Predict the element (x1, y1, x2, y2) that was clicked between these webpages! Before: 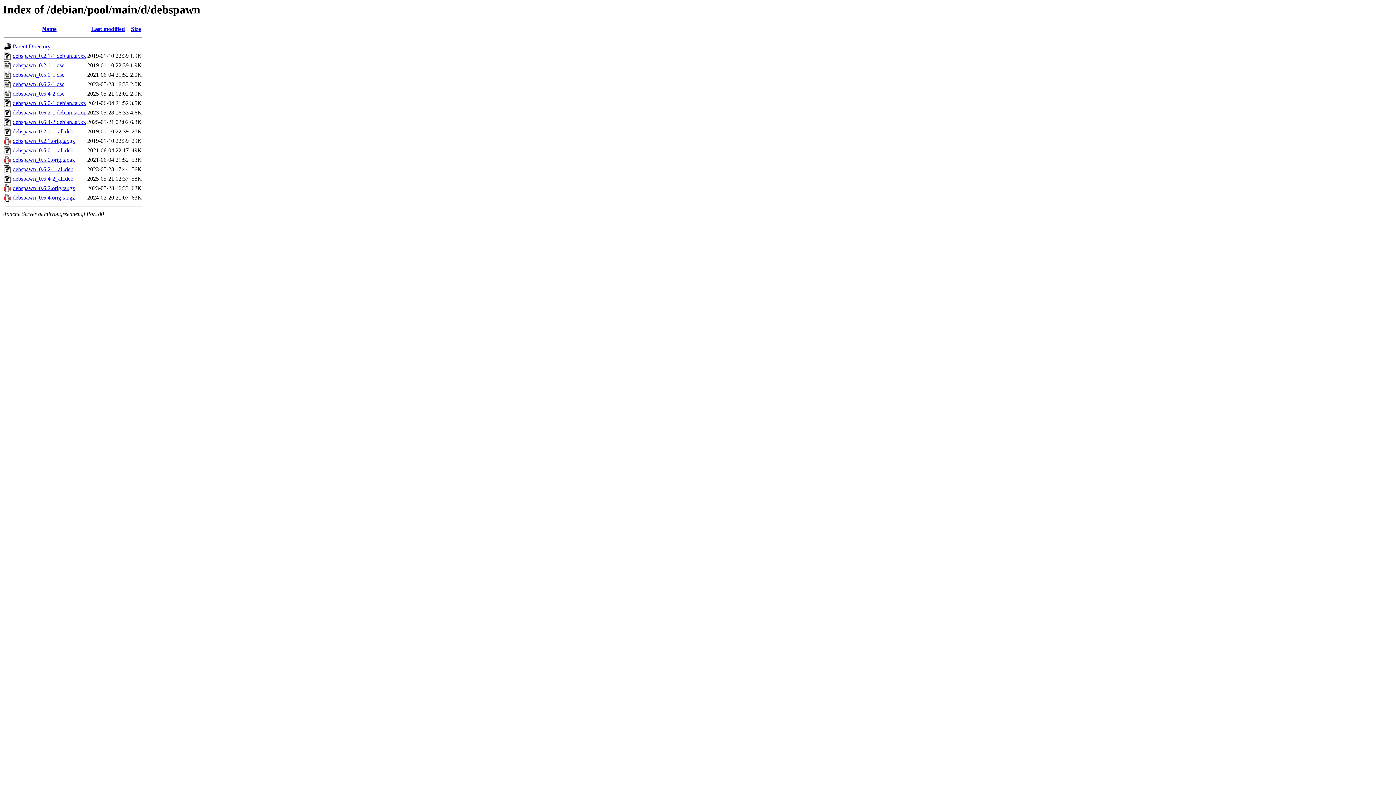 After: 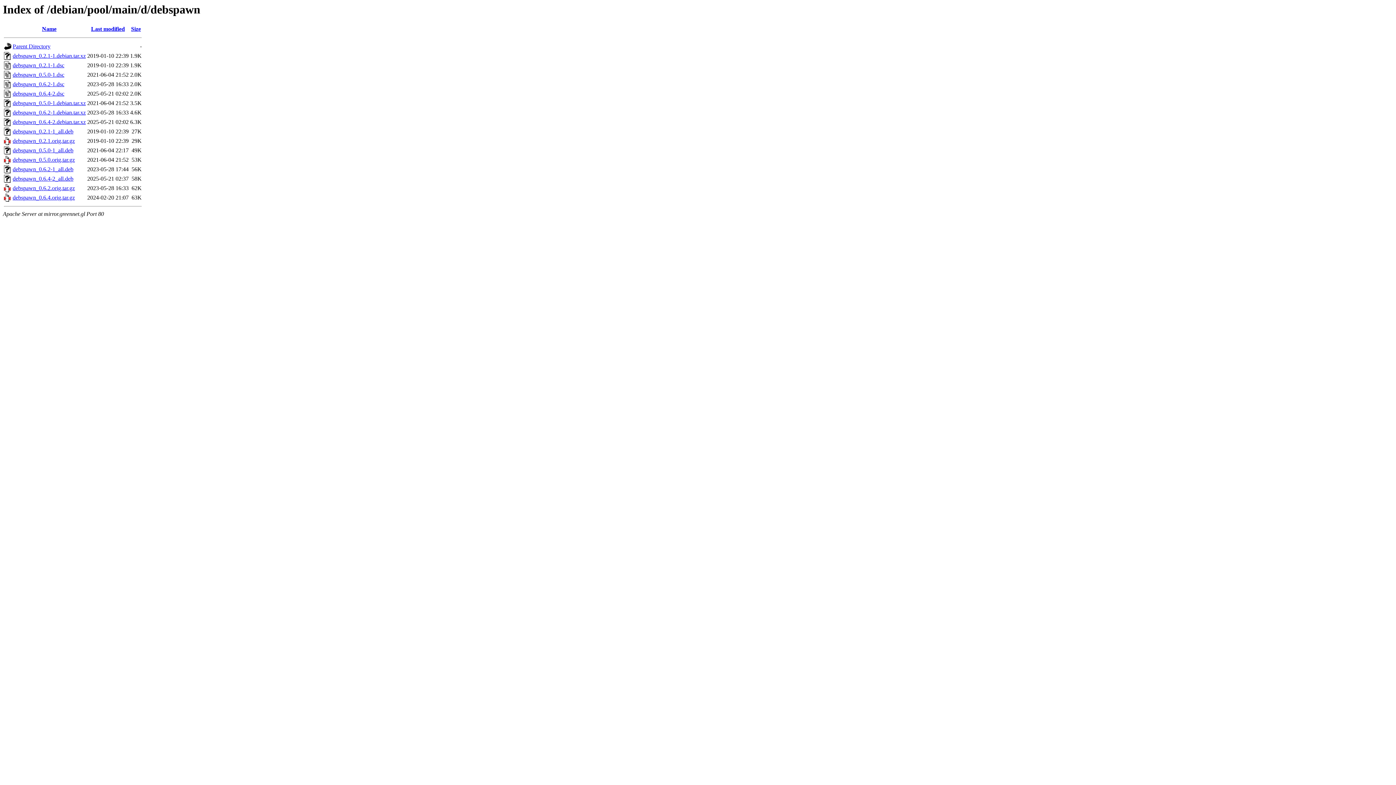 Action: label: debspawn_0.2.1.orig.tar.gz bbox: (12, 137, 74, 144)